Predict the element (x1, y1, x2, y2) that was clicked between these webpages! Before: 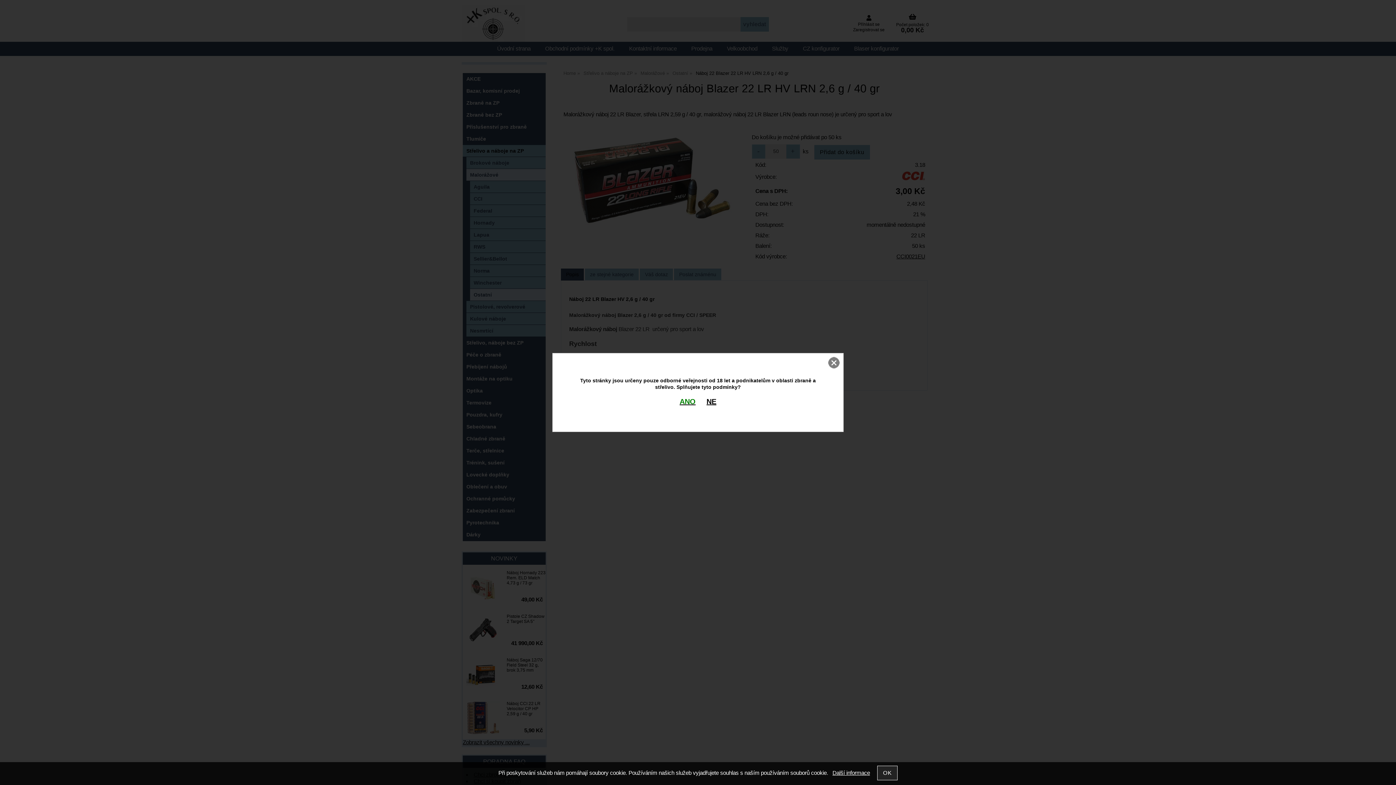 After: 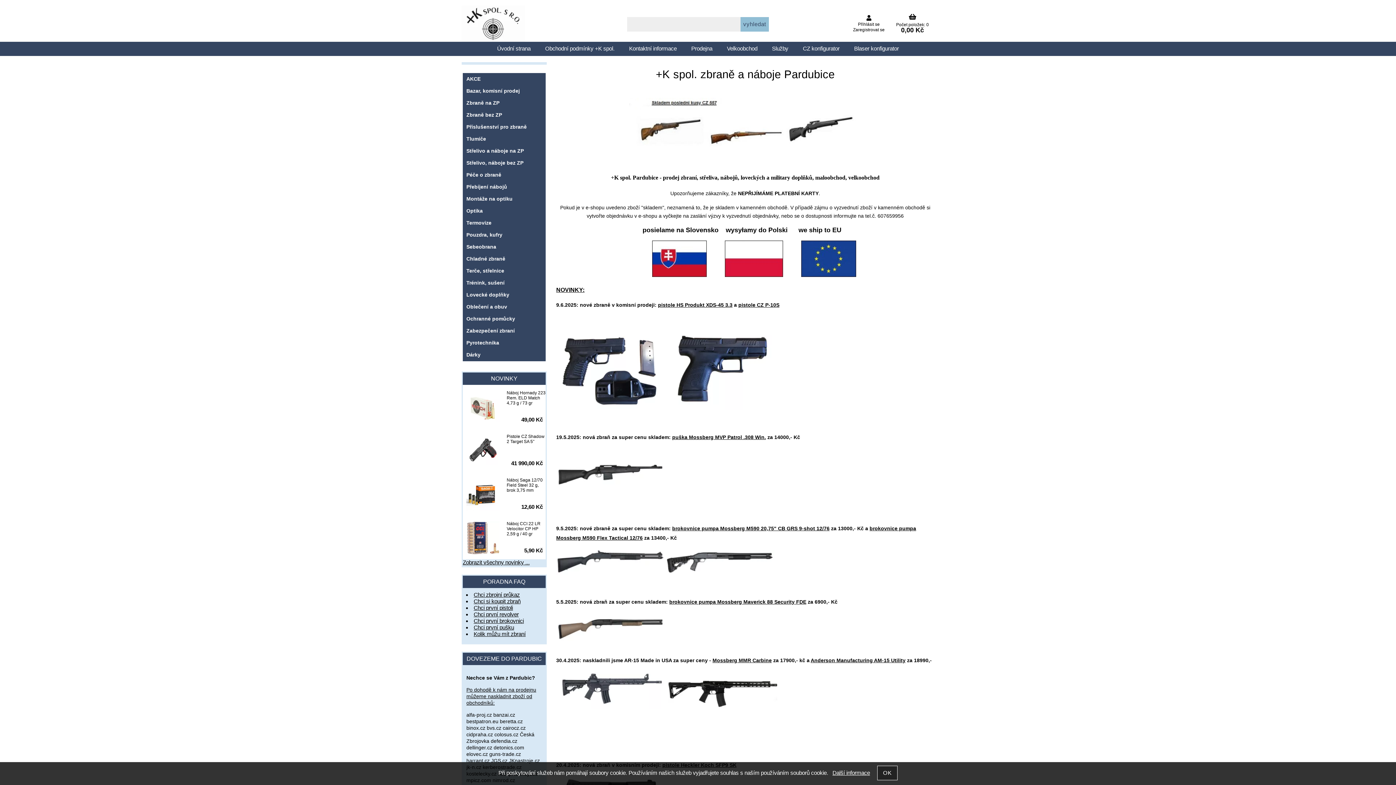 Action: bbox: (679, 397, 695, 405) label: ANO